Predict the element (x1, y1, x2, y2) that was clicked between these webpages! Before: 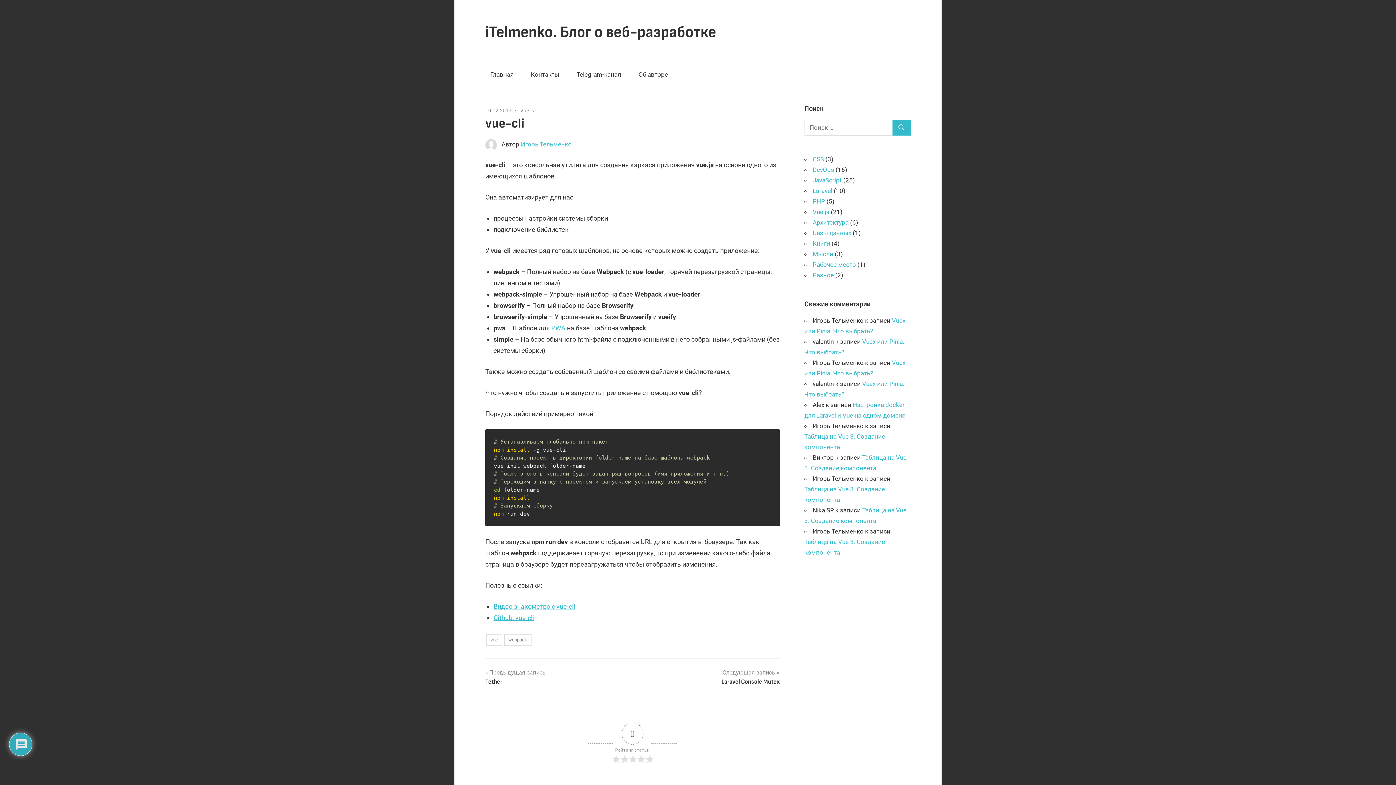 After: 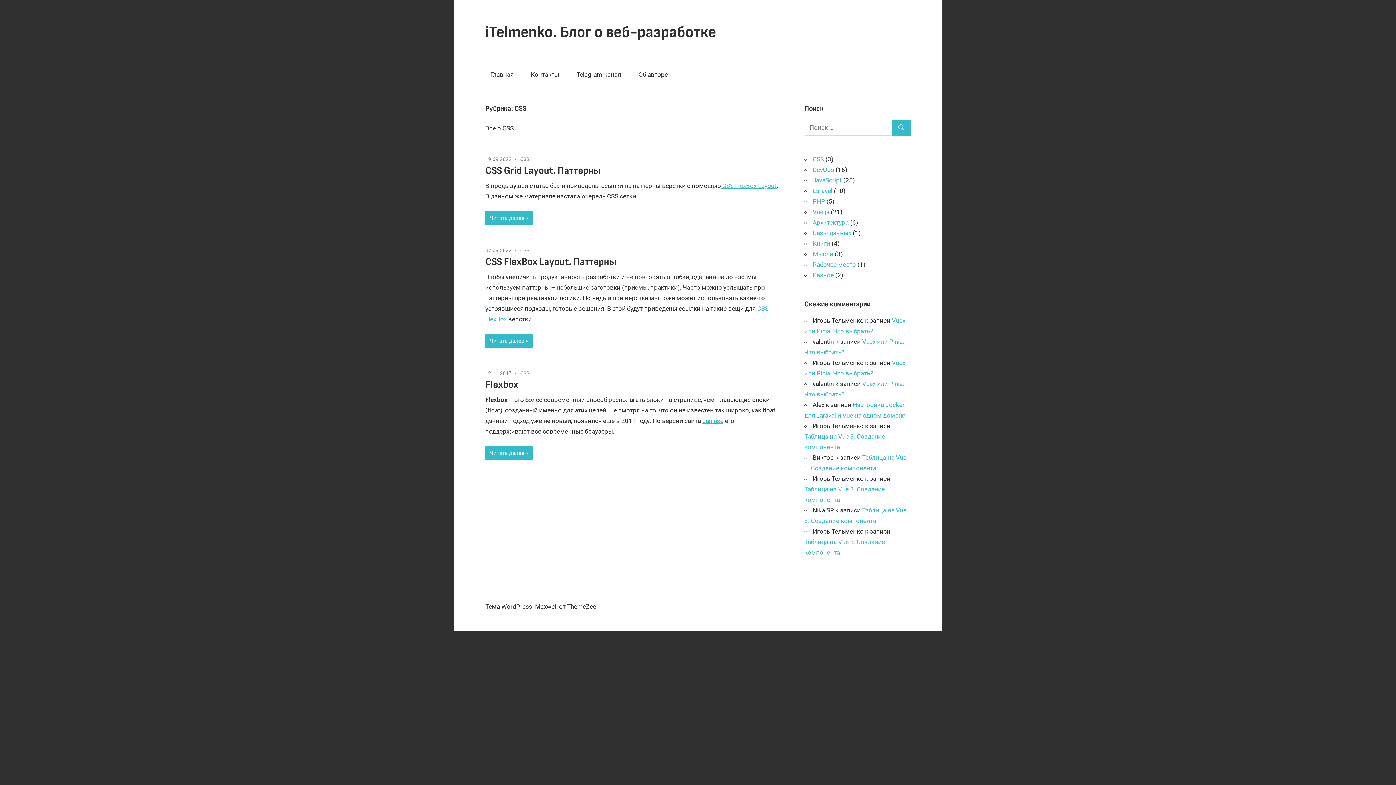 Action: bbox: (812, 155, 824, 162) label: CSS